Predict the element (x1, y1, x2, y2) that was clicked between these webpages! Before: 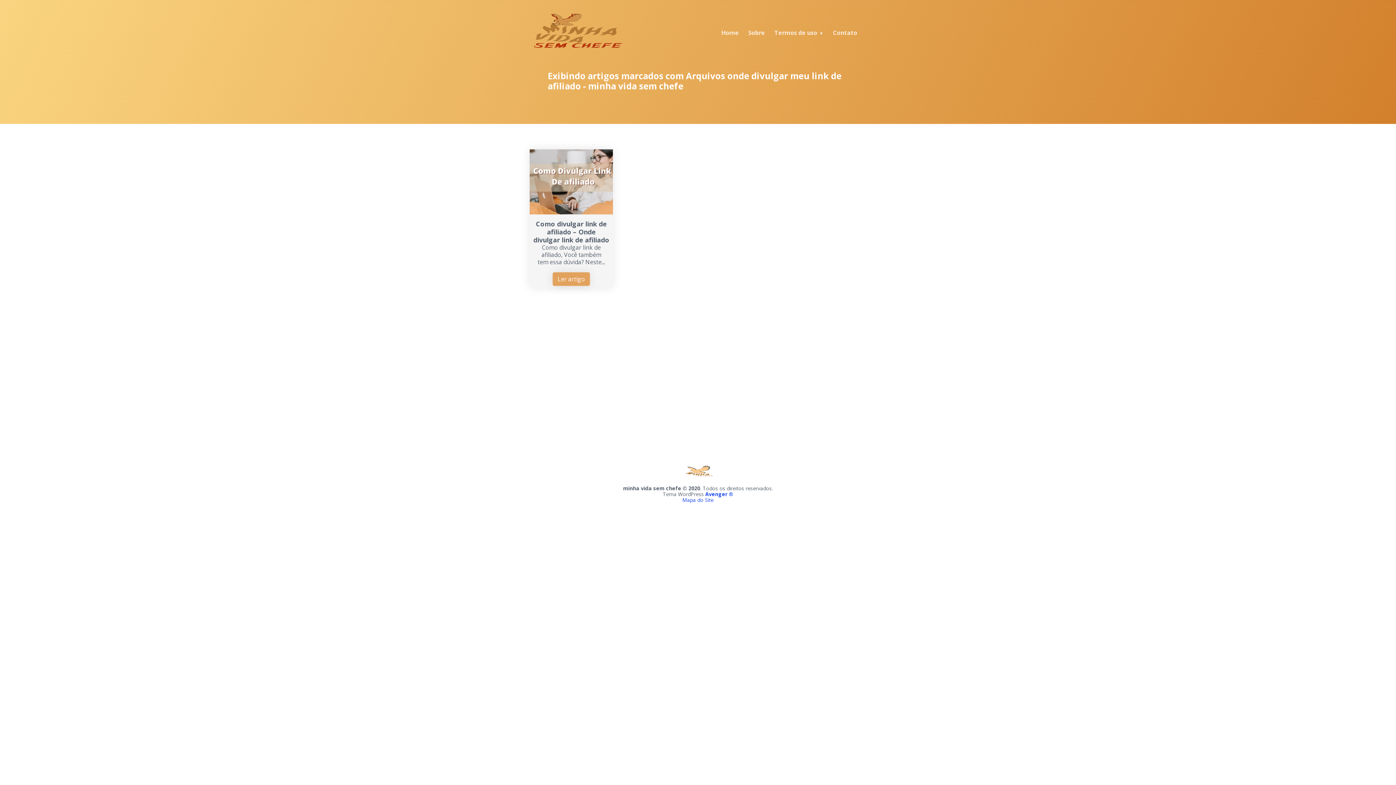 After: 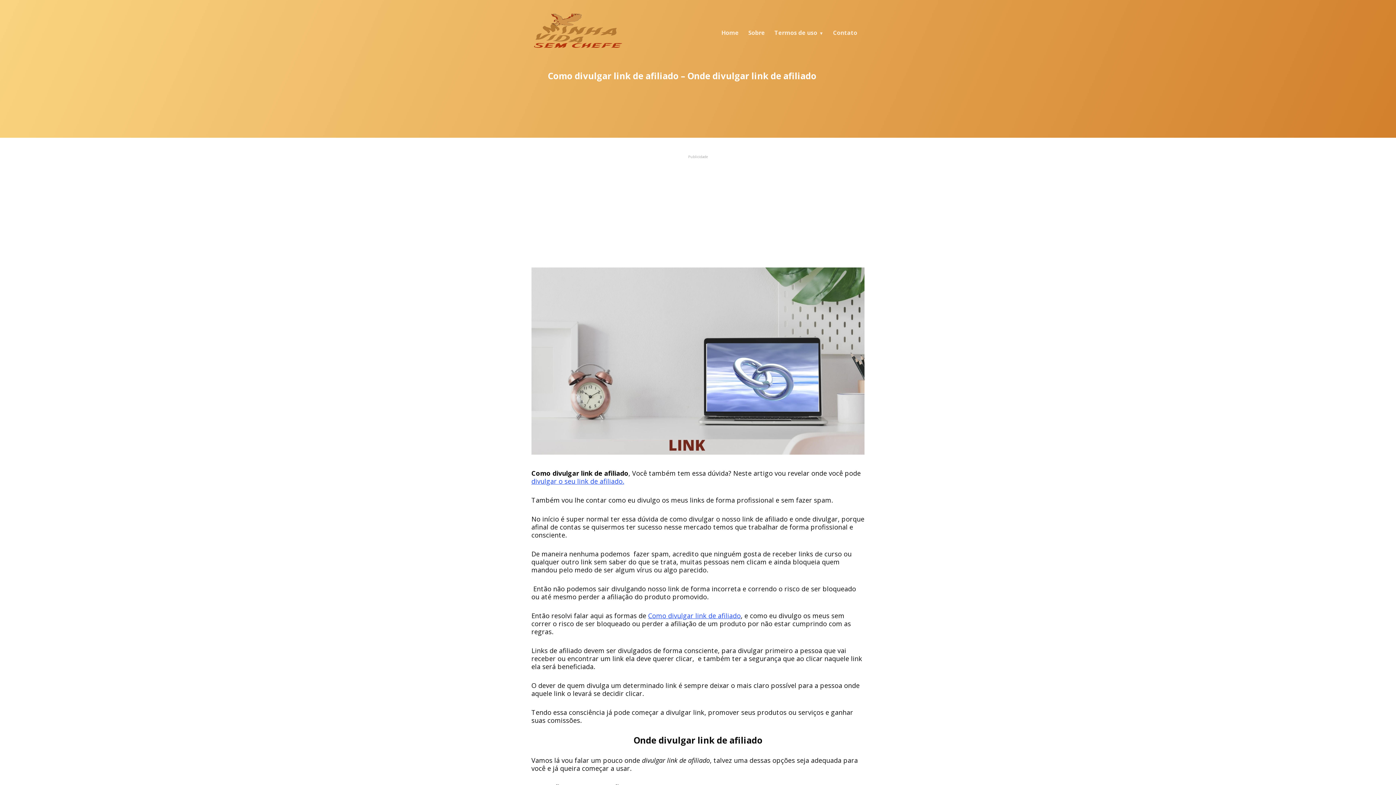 Action: label: Ler artigo bbox: (552, 272, 590, 286)